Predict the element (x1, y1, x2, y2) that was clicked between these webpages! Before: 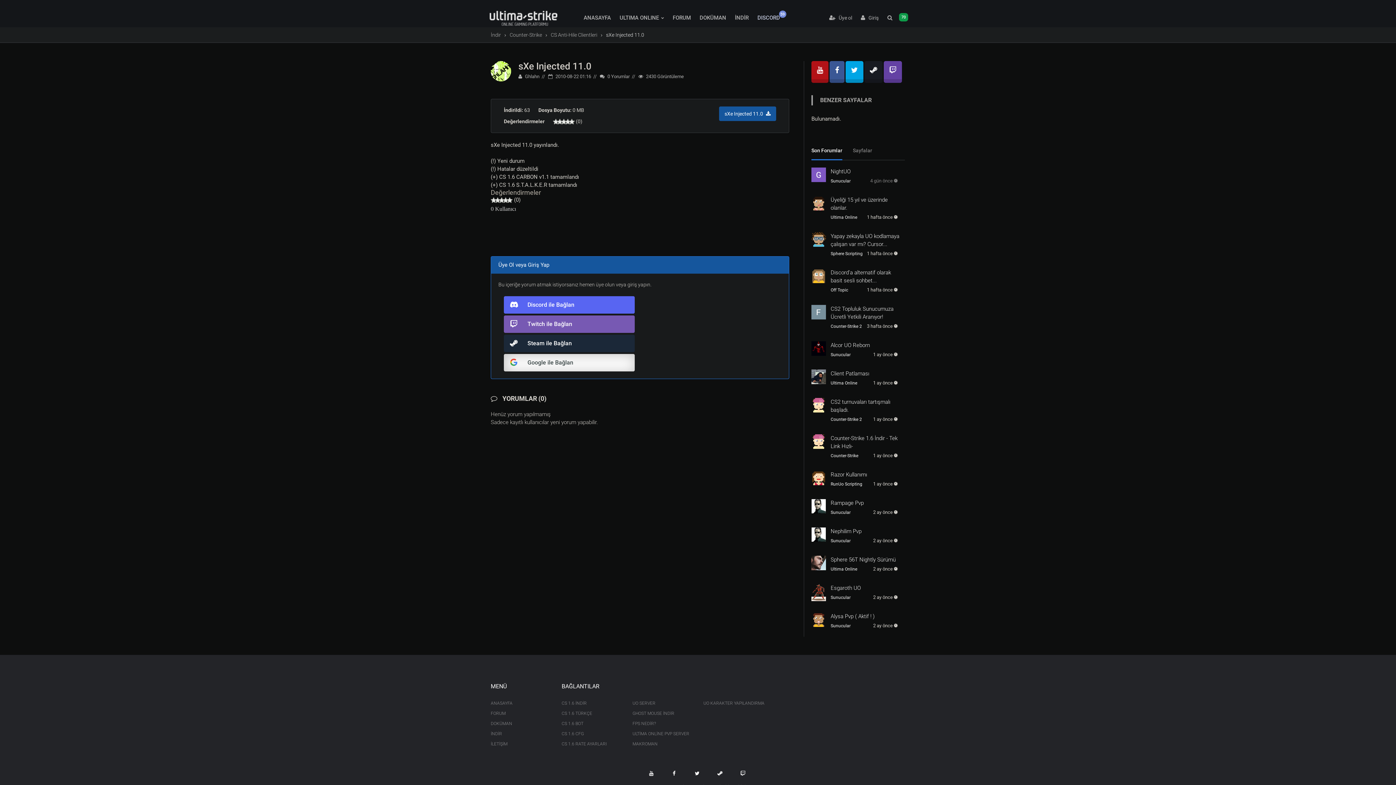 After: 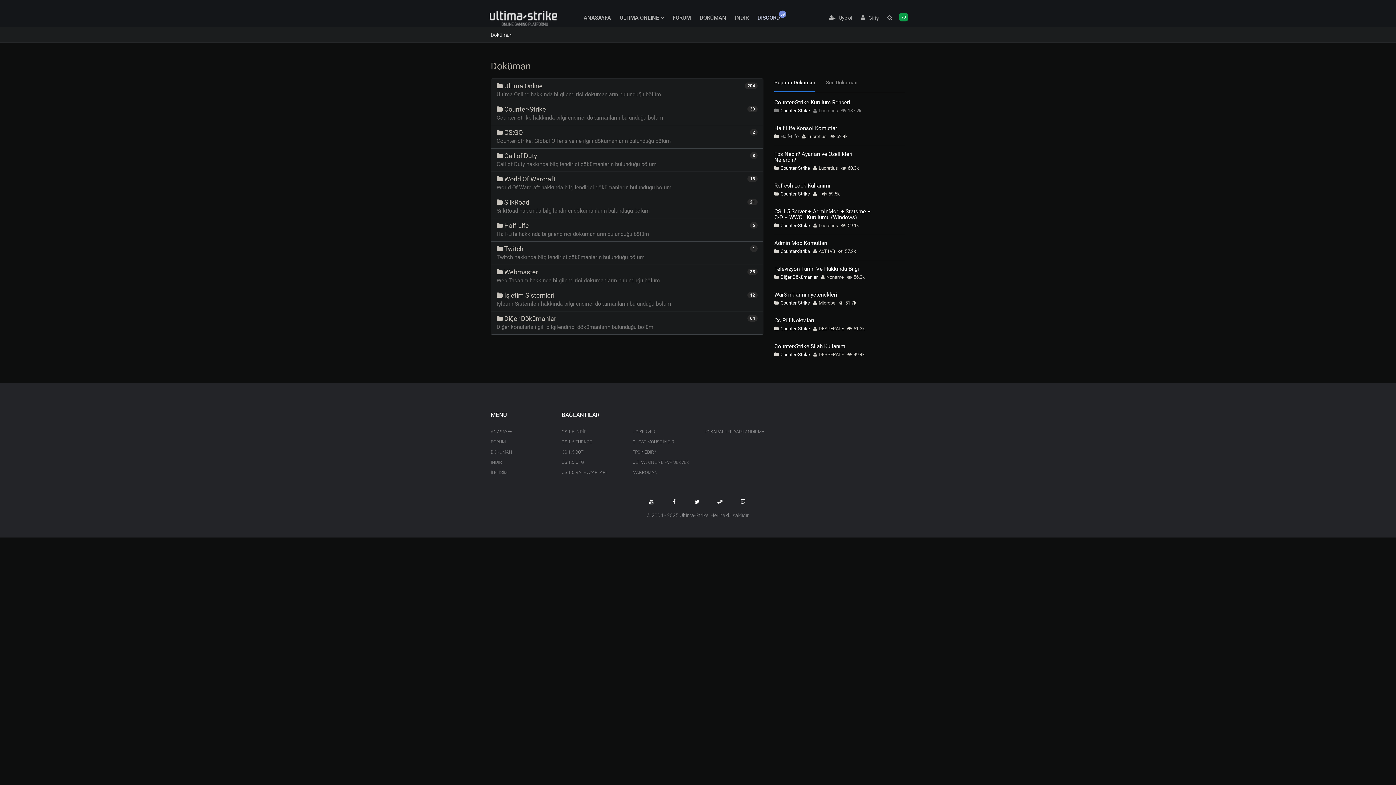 Action: label: DOKÜMAN bbox: (695, 6, 730, 28)